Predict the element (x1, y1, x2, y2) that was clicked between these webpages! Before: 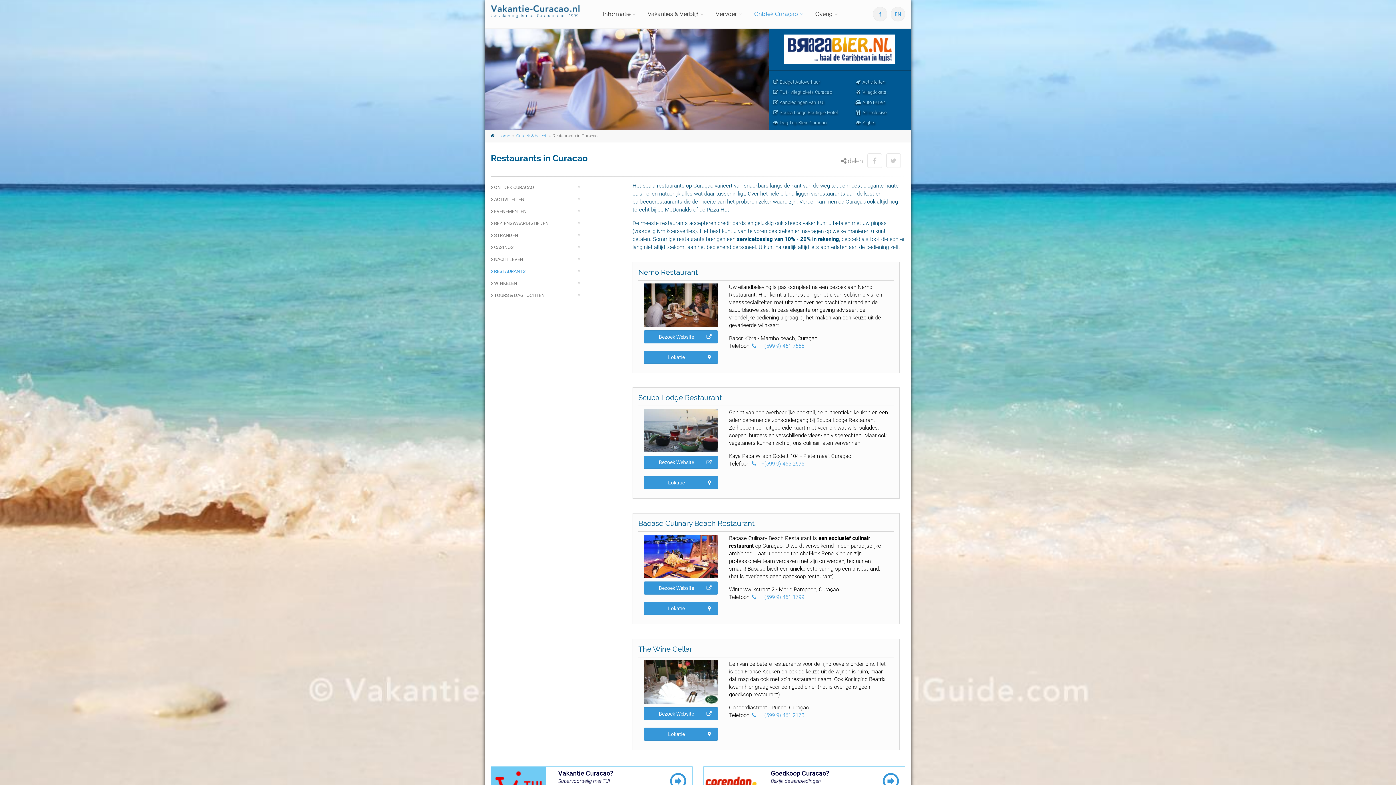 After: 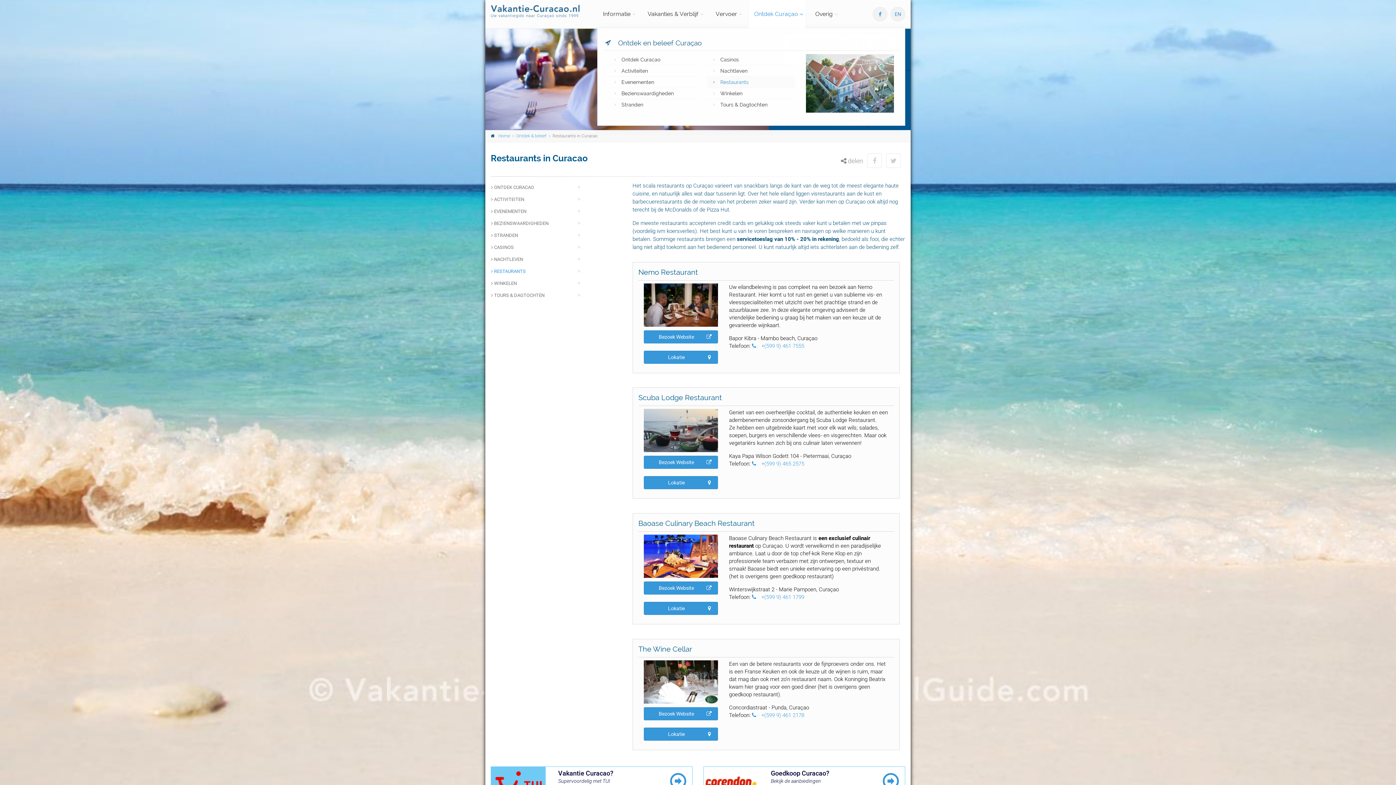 Action: bbox: (748, 0, 806, 28) label: Ontdek Curaçao